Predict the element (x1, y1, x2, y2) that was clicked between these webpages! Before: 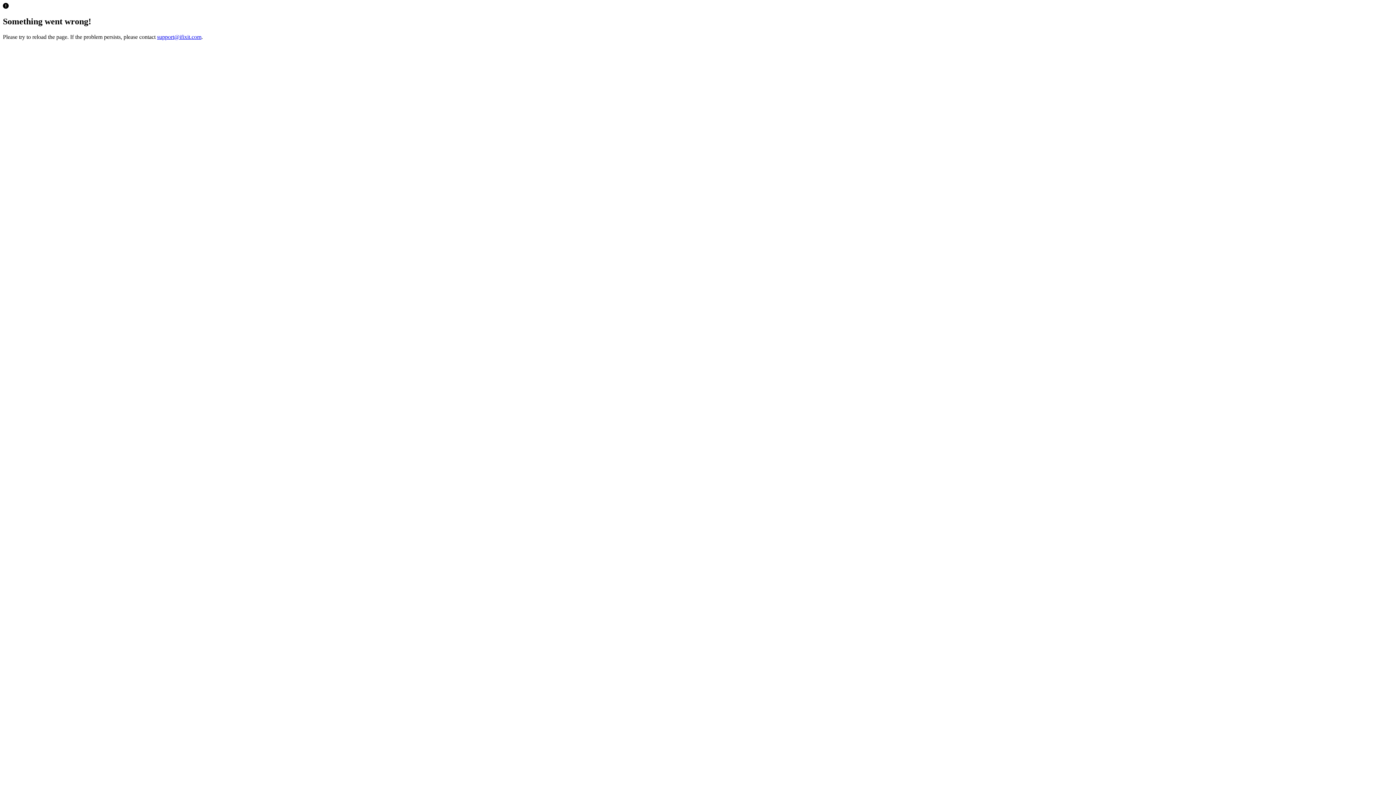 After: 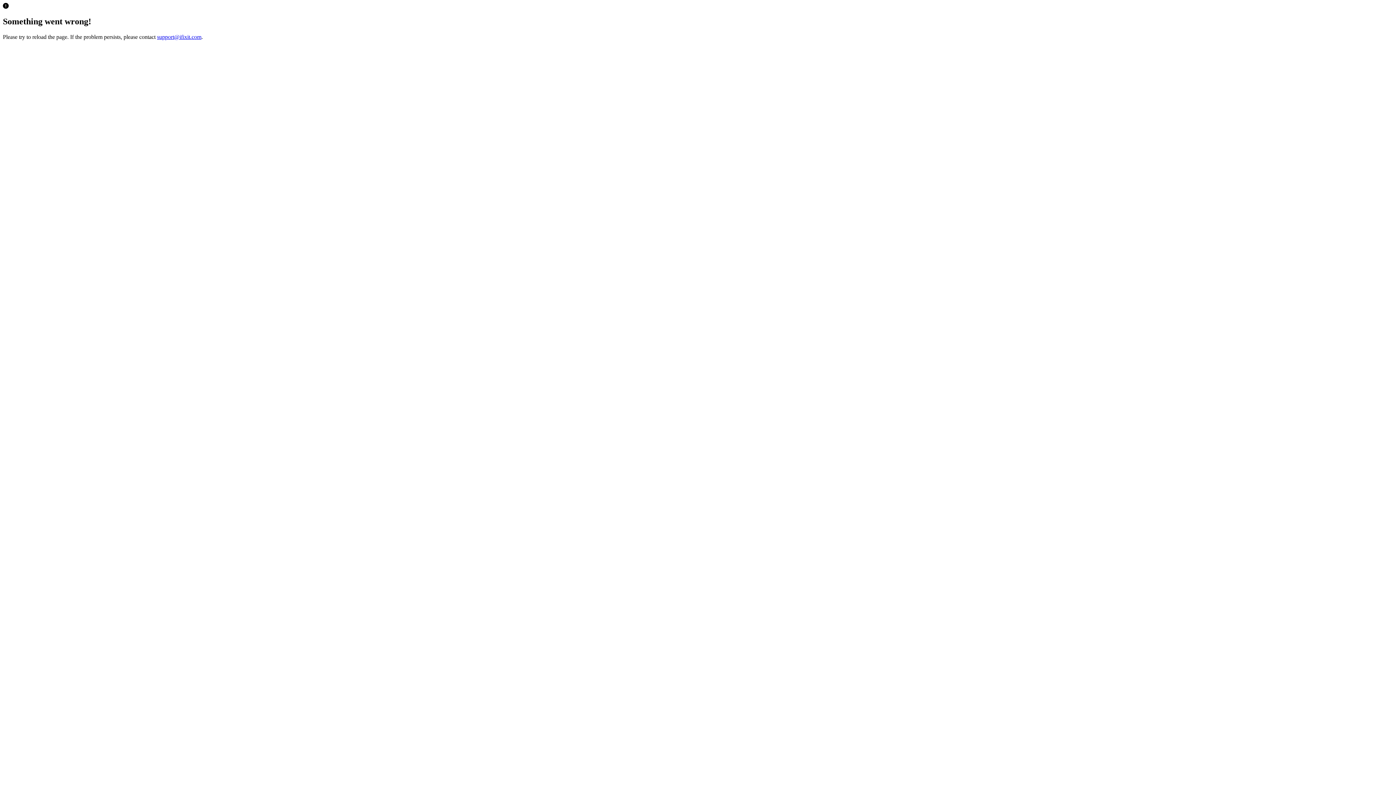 Action: bbox: (157, 33, 201, 39) label: support@ifixit.com